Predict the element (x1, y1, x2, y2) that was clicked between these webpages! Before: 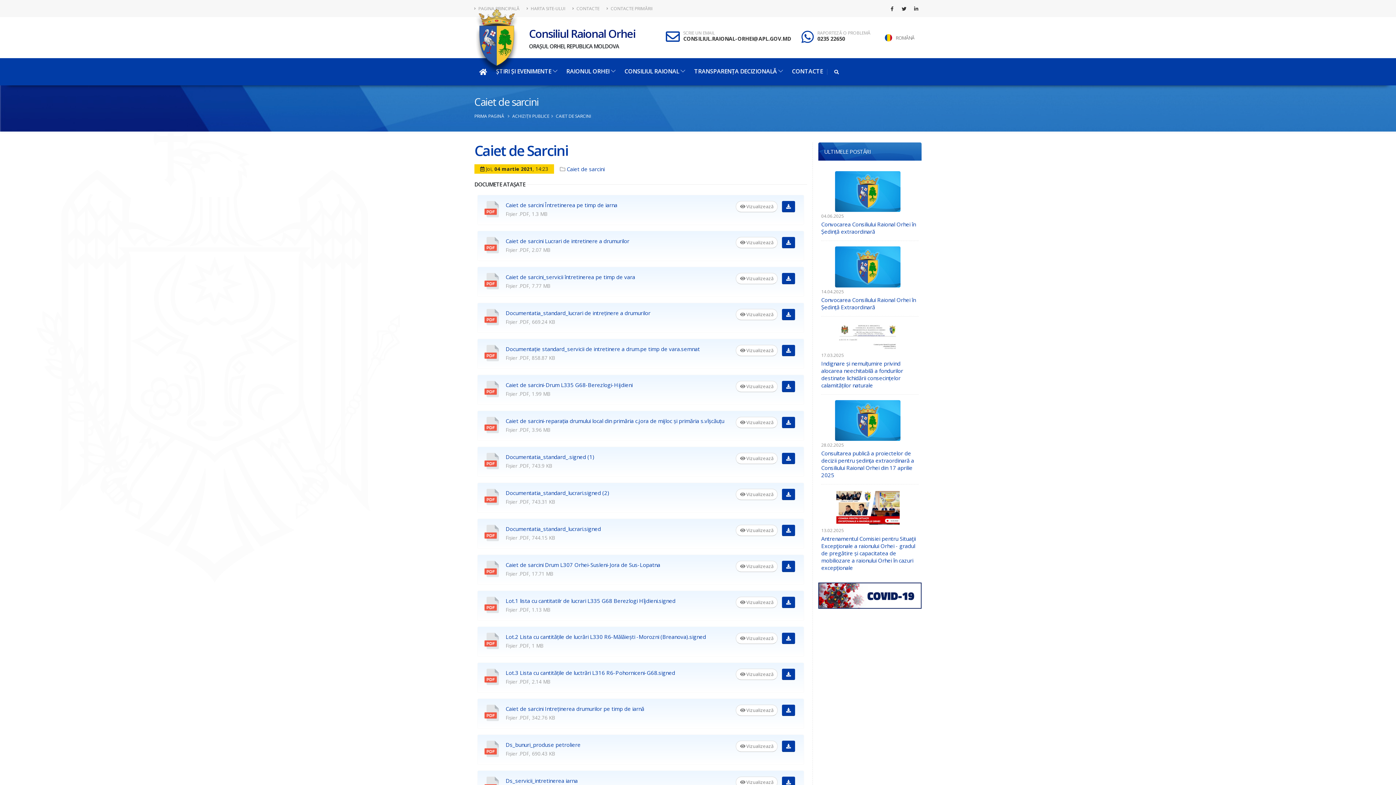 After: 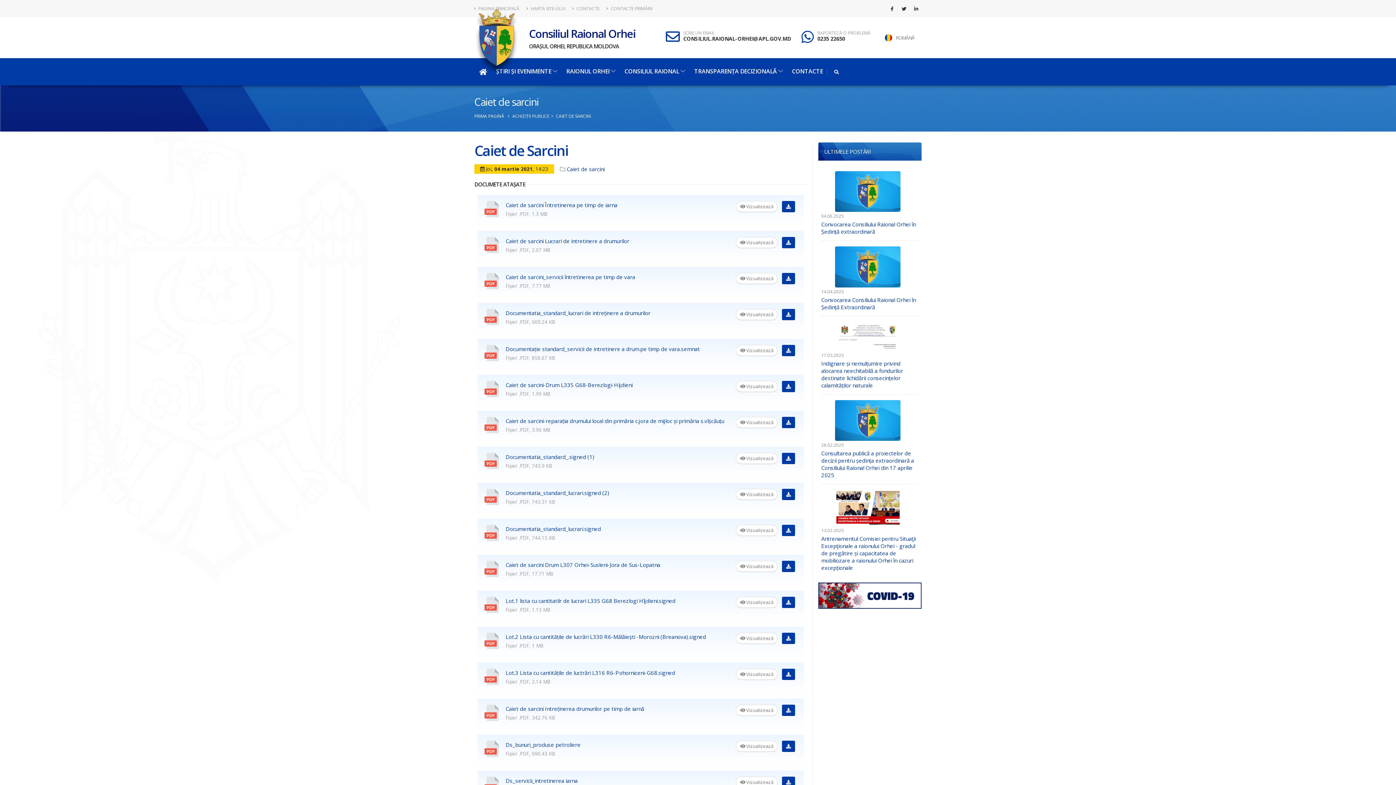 Action: bbox: (483, 600, 500, 608)